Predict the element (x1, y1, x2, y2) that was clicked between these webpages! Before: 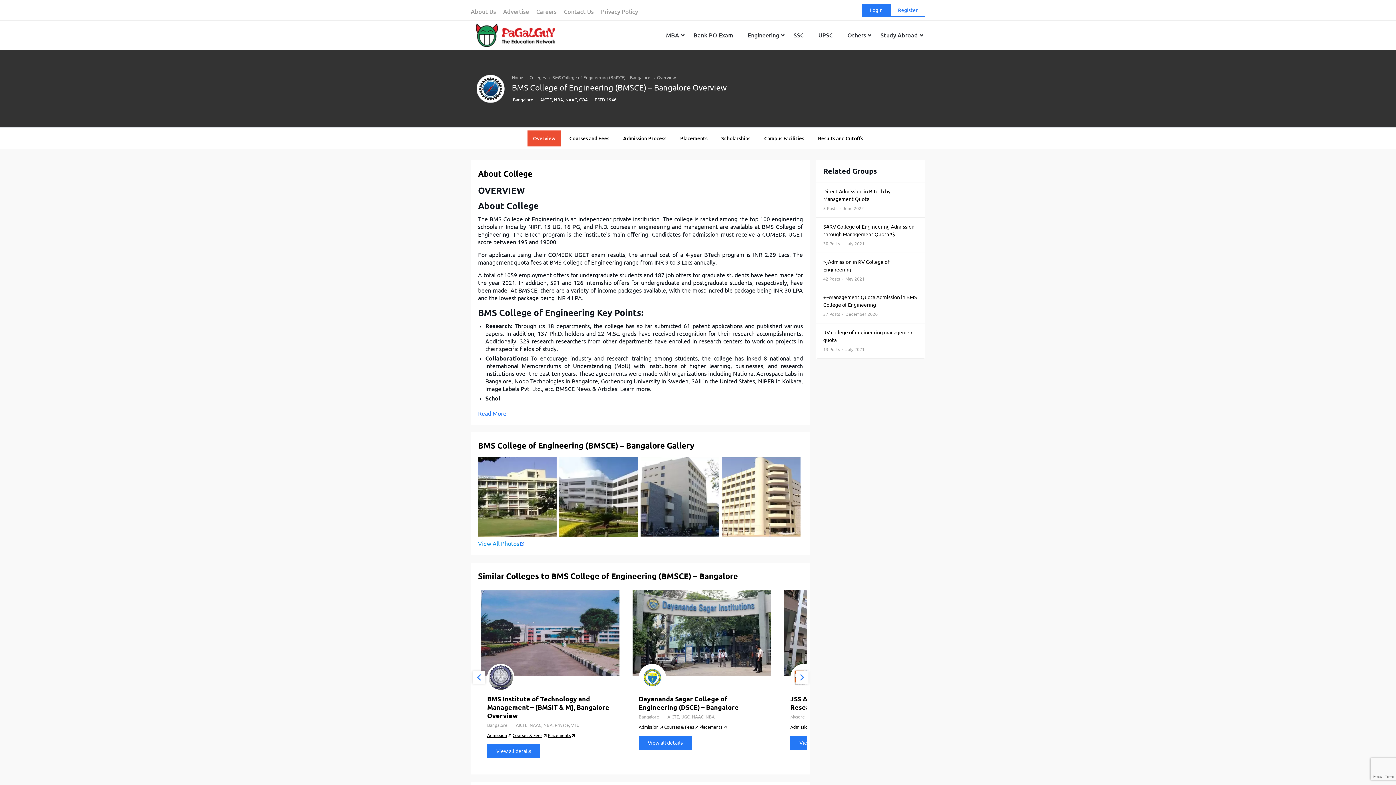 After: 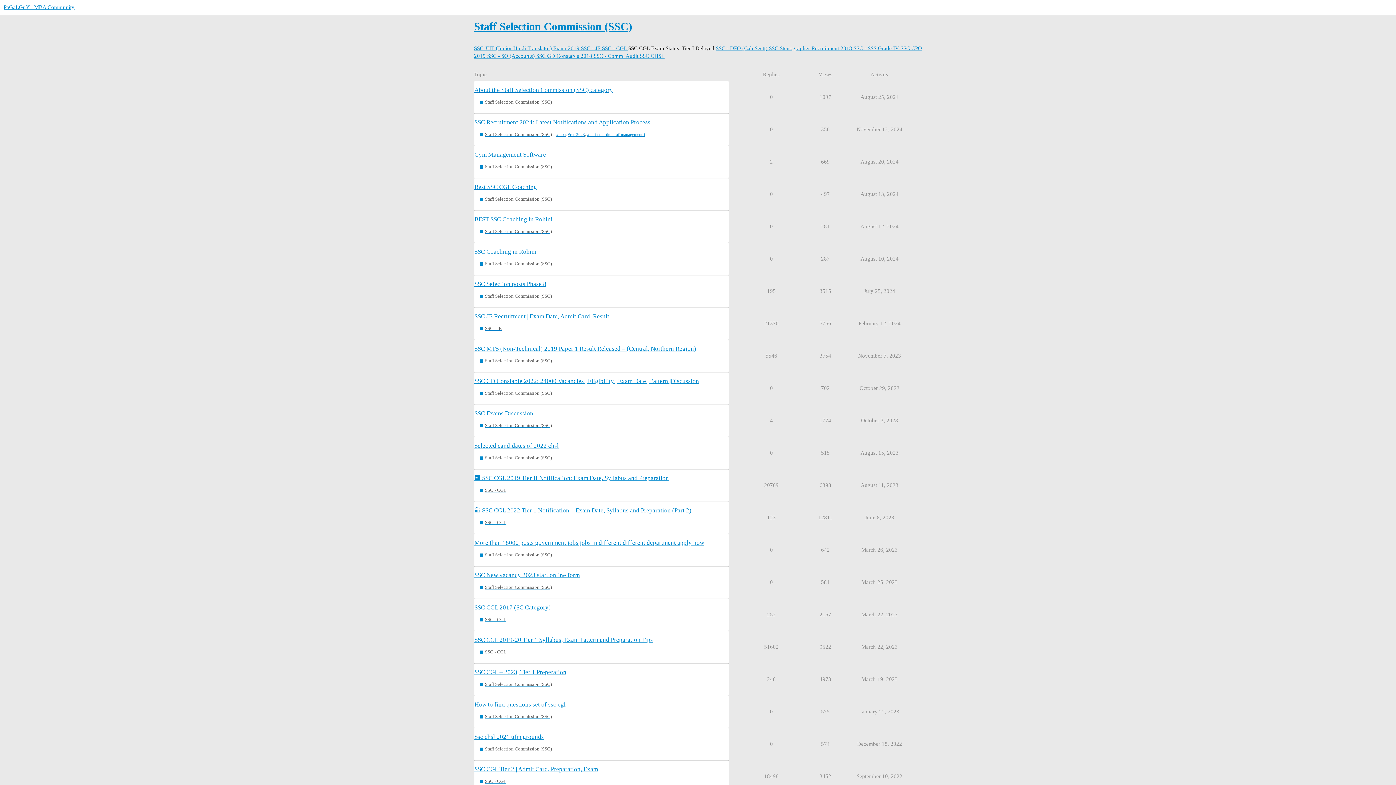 Action: label: SSC bbox: (786, 22, 811, 48)